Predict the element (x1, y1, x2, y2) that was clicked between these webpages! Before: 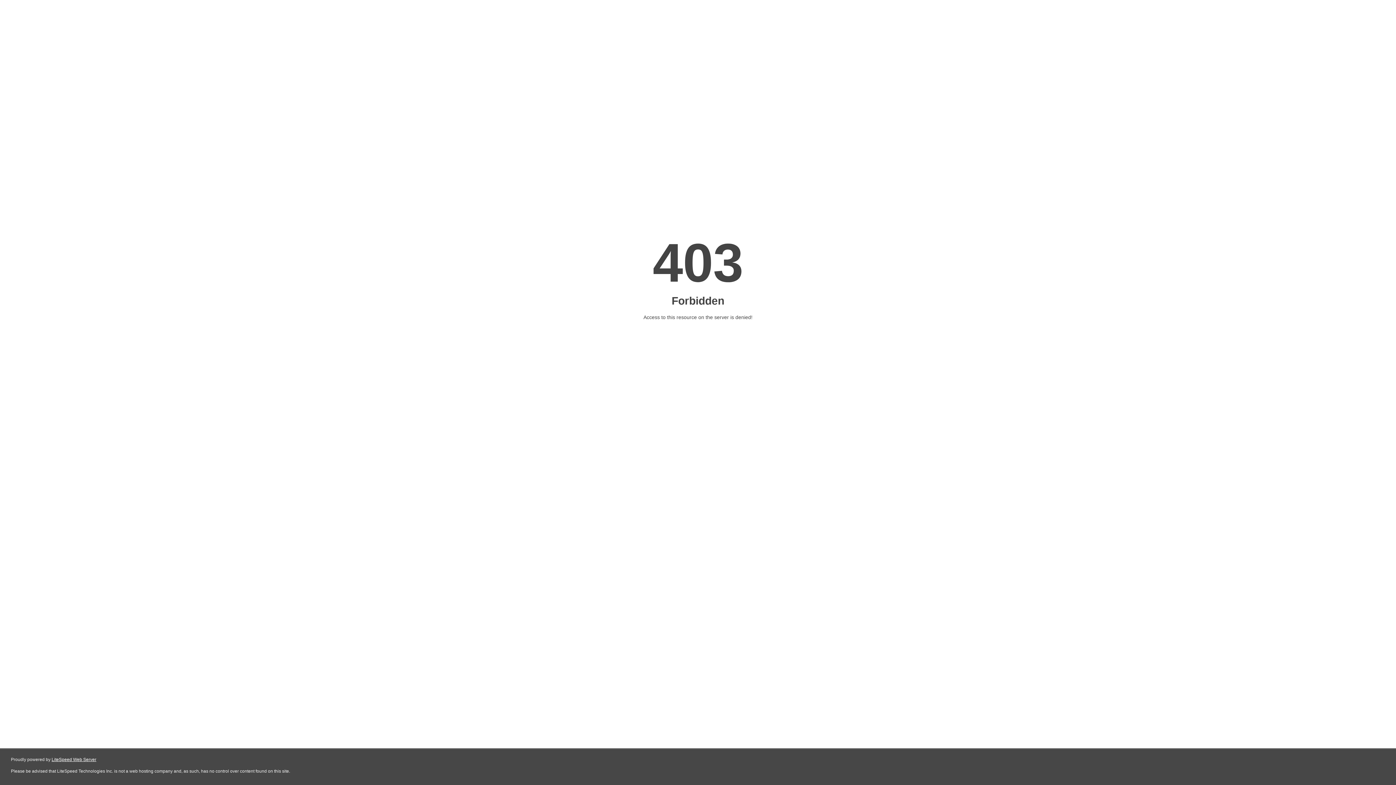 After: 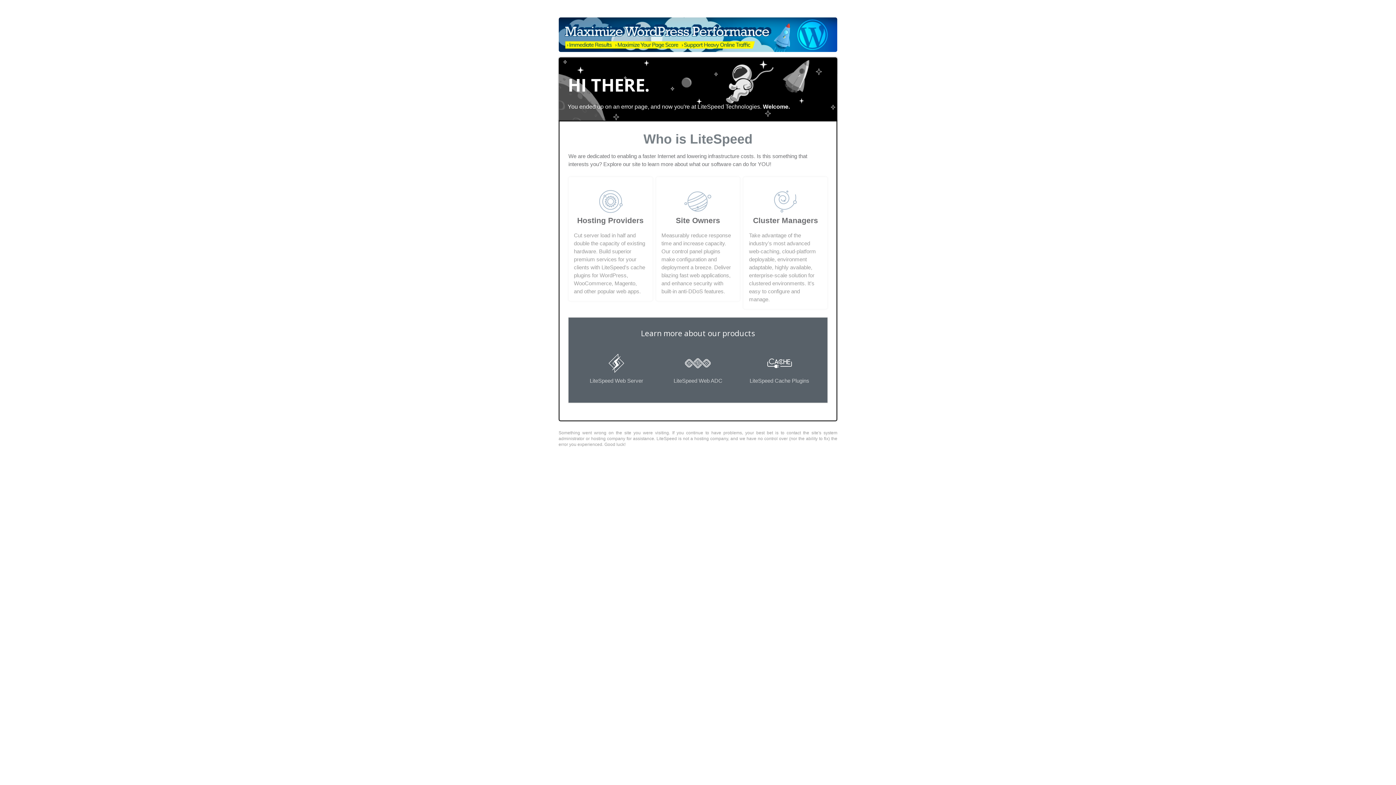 Action: bbox: (51, 757, 96, 762) label: LiteSpeed Web Server